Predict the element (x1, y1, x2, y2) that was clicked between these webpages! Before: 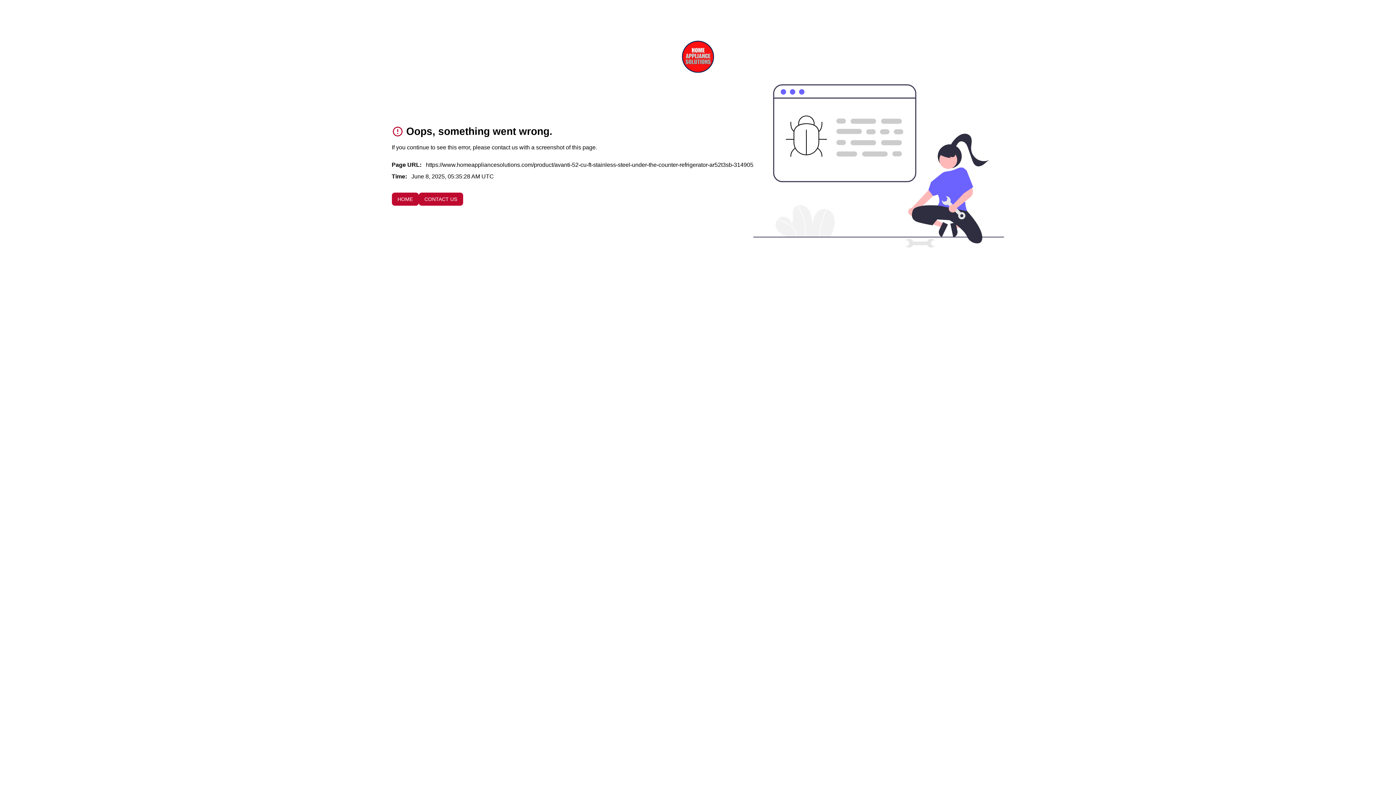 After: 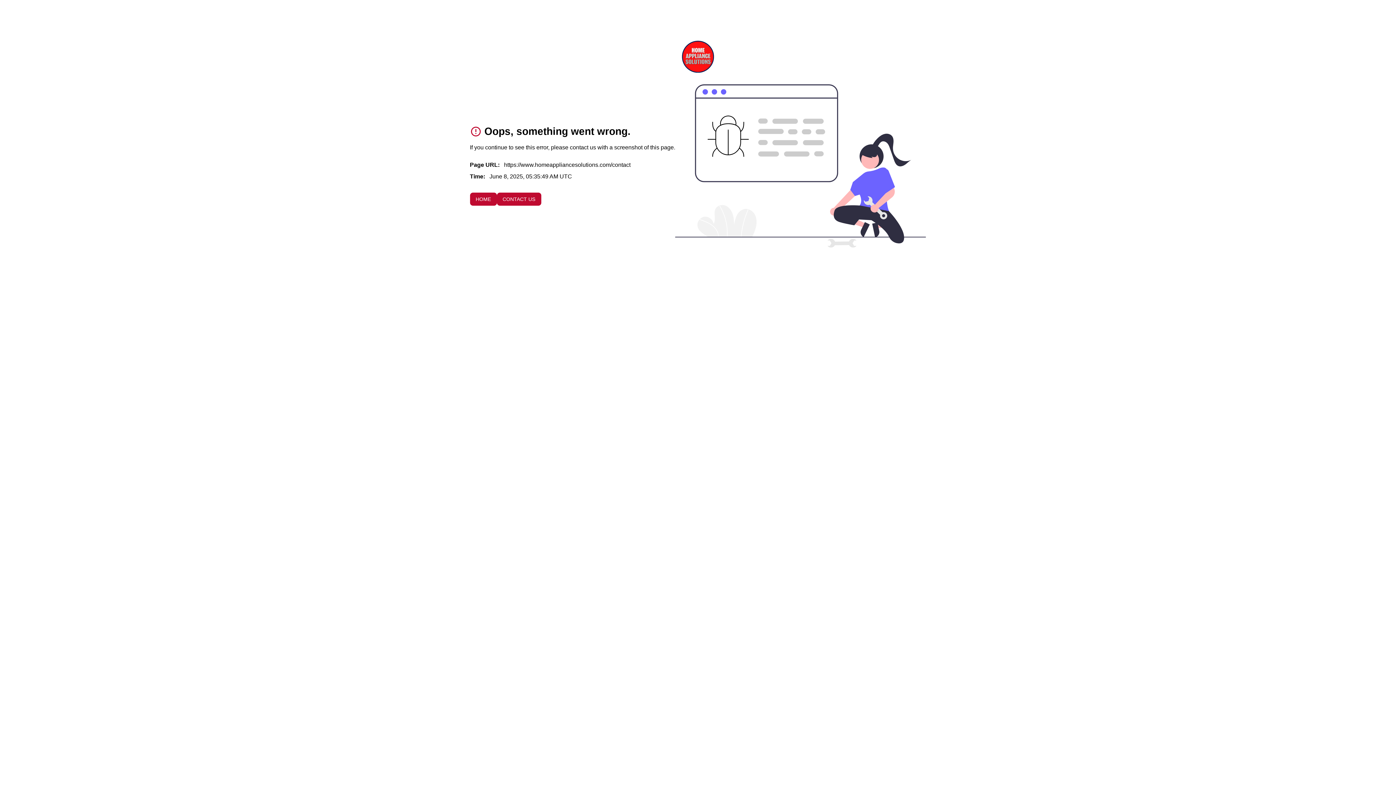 Action: bbox: (418, 192, 463, 205) label: CONTACT US